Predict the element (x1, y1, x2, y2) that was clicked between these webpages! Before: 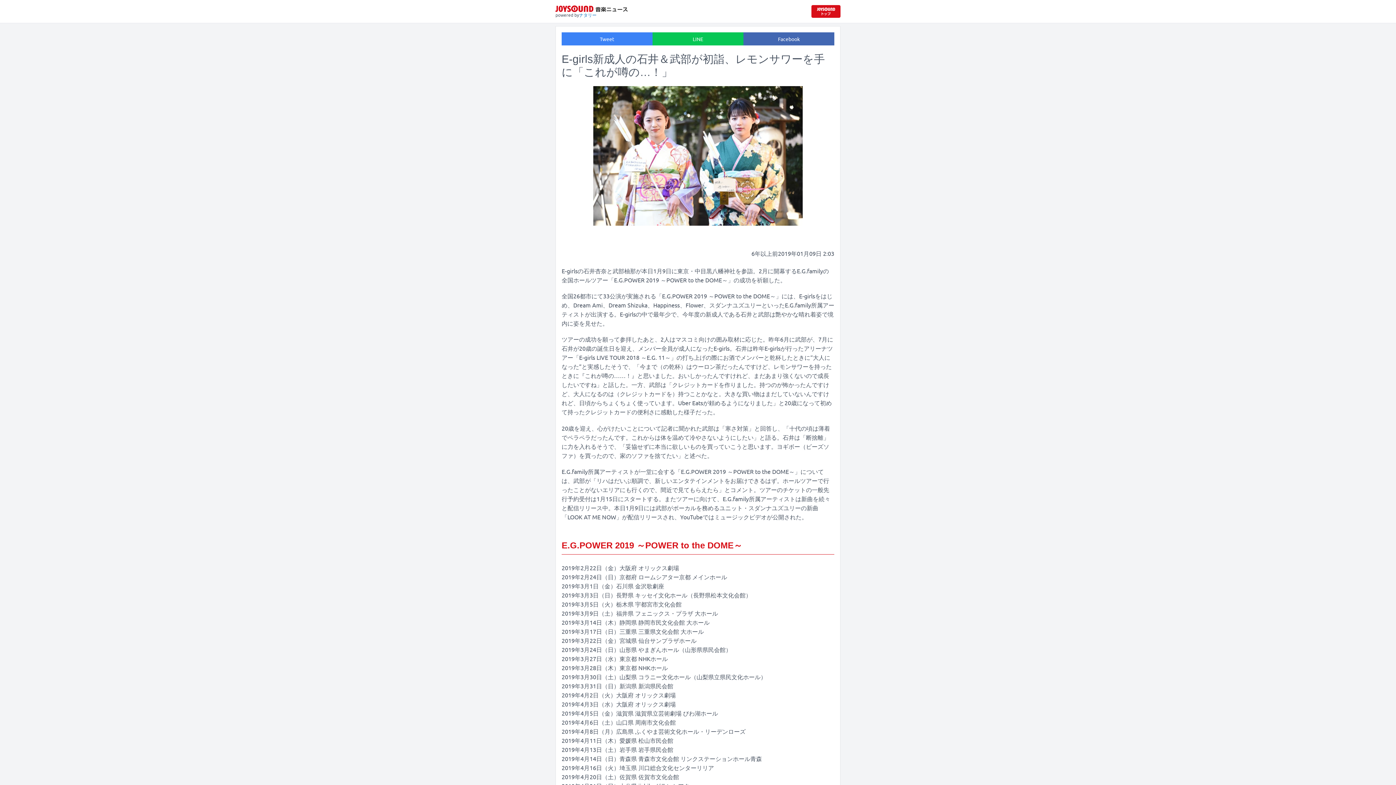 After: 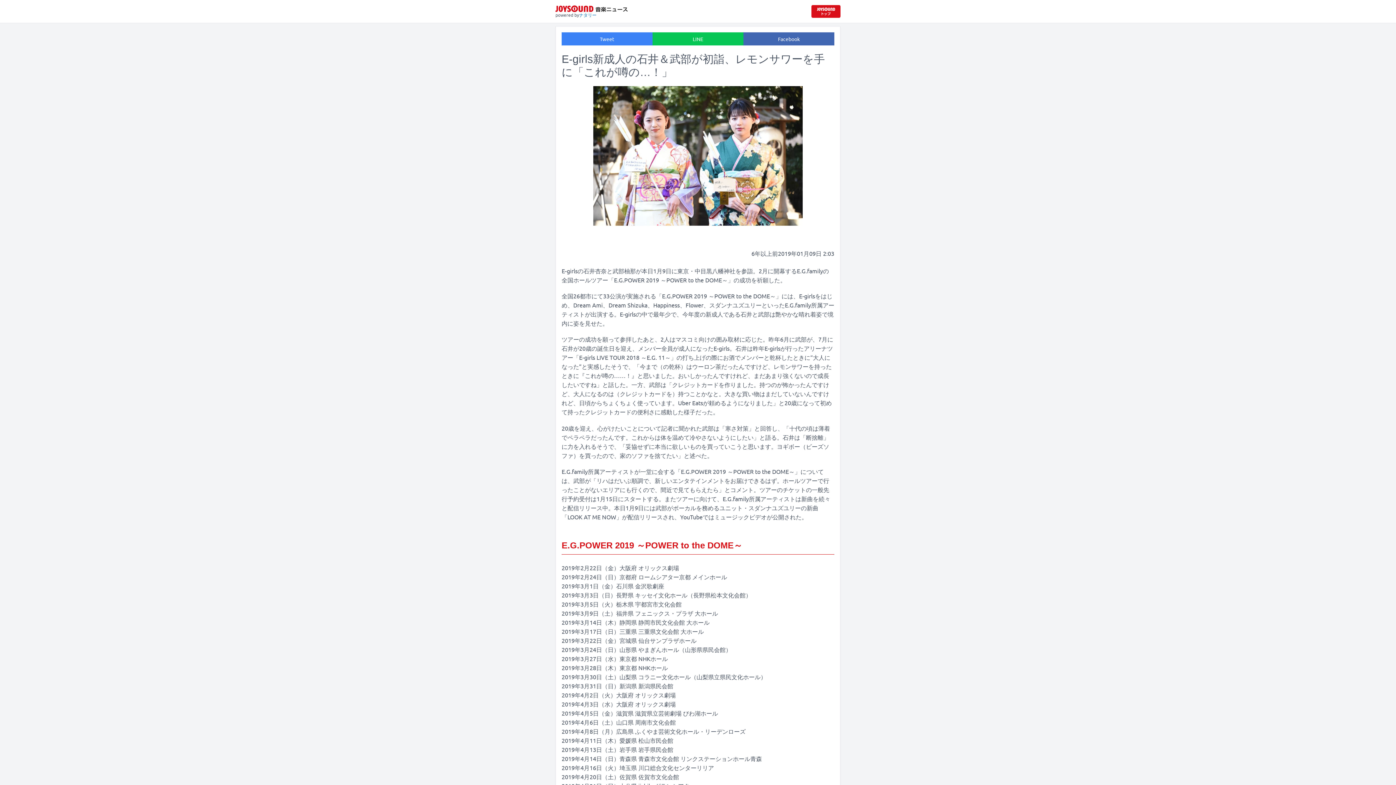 Action: label: ナタリー bbox: (579, 12, 596, 17)